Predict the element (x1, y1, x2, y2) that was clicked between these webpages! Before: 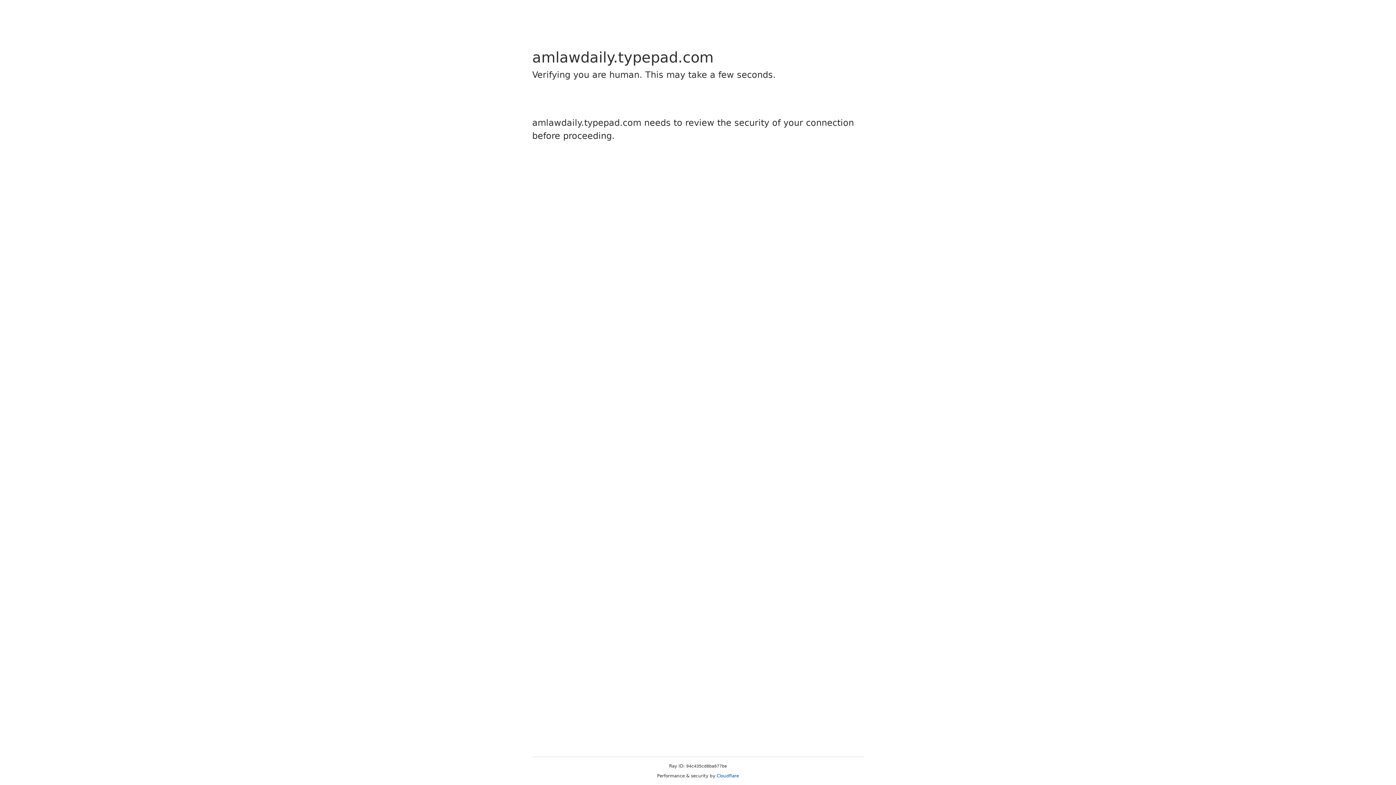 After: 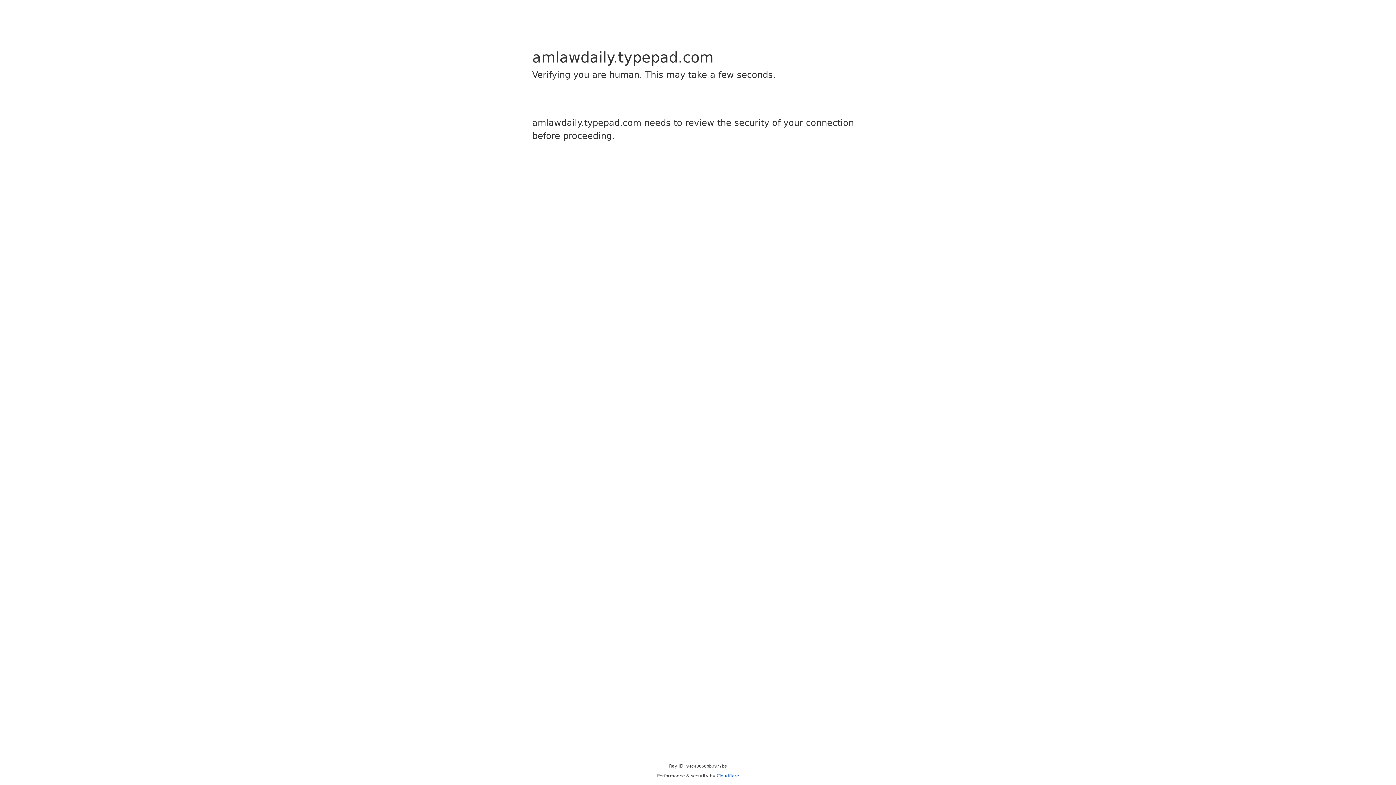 Action: label: Cloudflare bbox: (716, 773, 739, 778)